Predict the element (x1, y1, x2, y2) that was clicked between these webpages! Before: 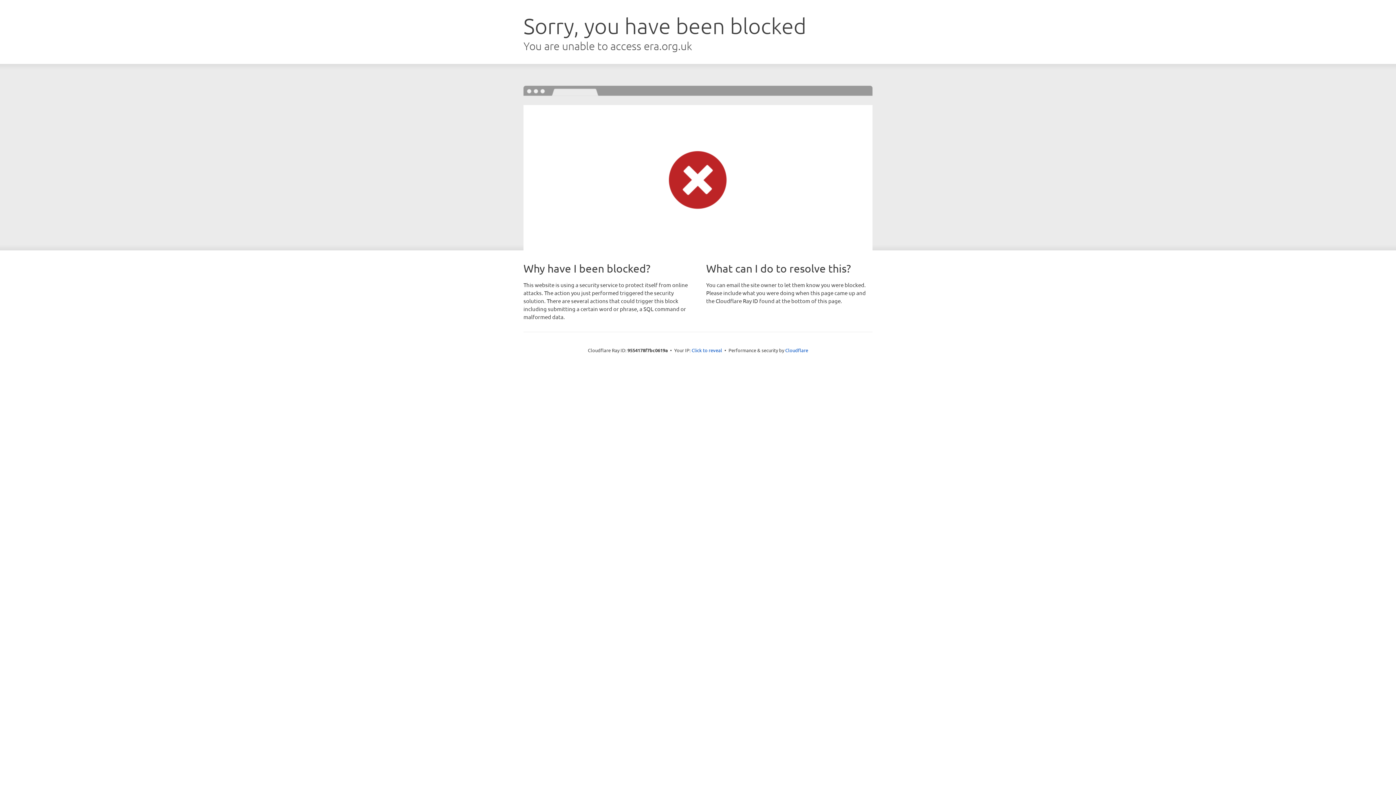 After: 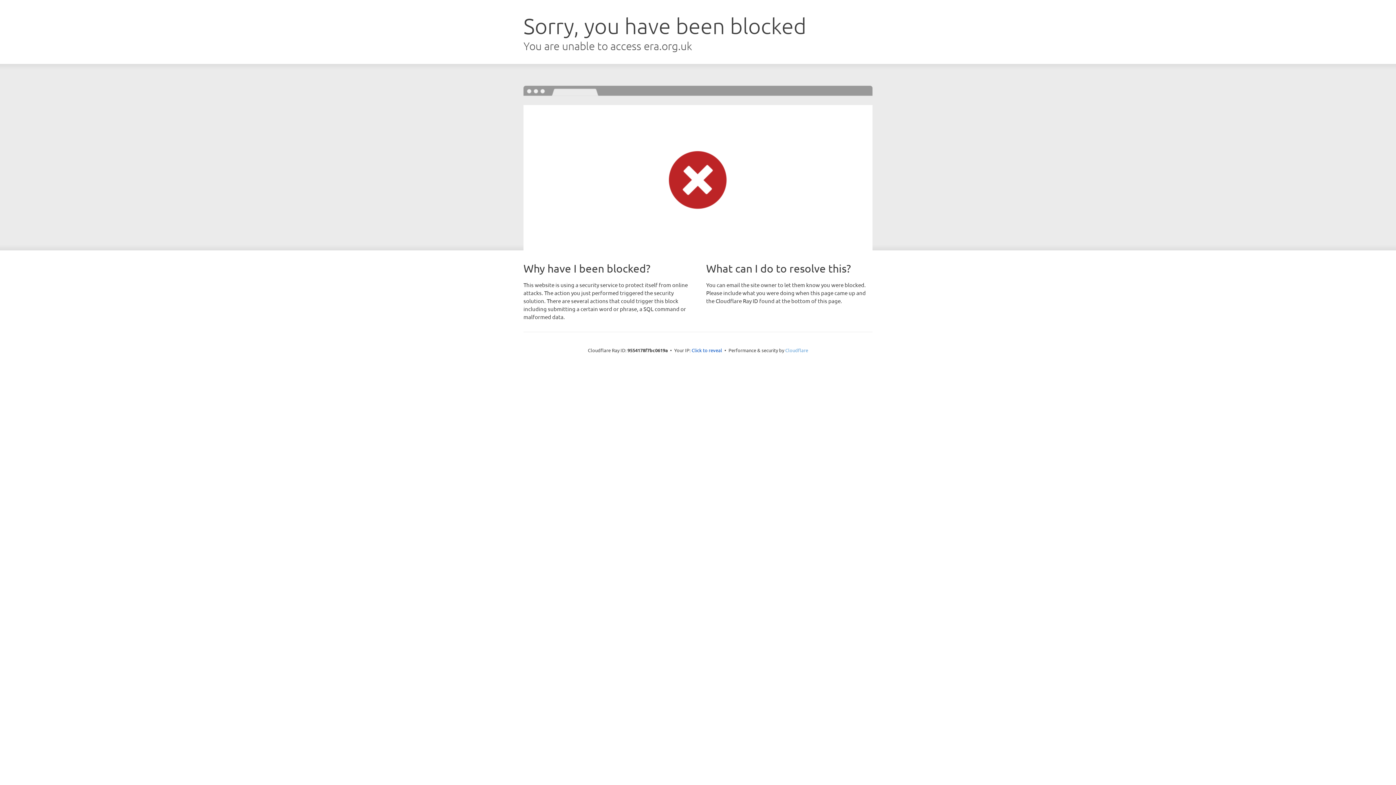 Action: label: Cloudflare bbox: (785, 347, 808, 353)